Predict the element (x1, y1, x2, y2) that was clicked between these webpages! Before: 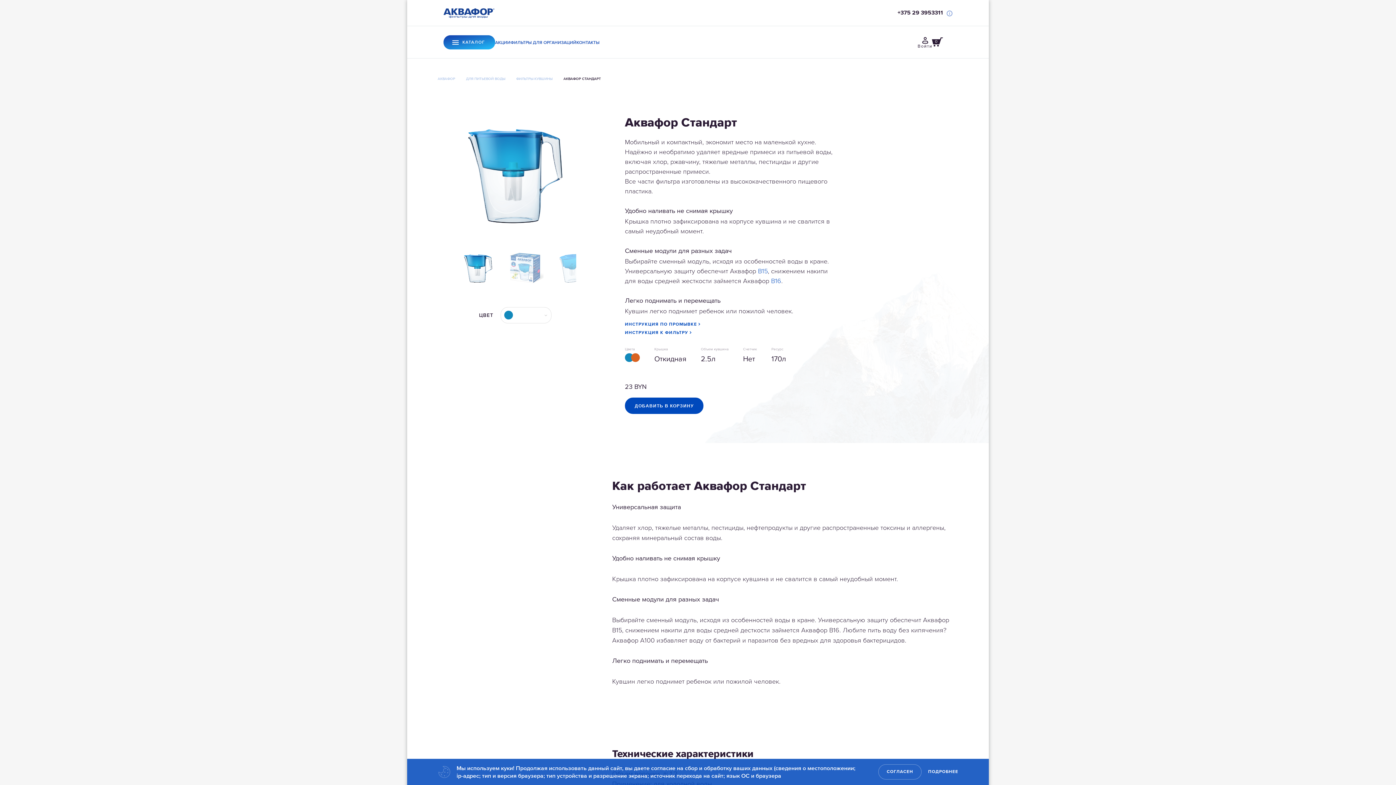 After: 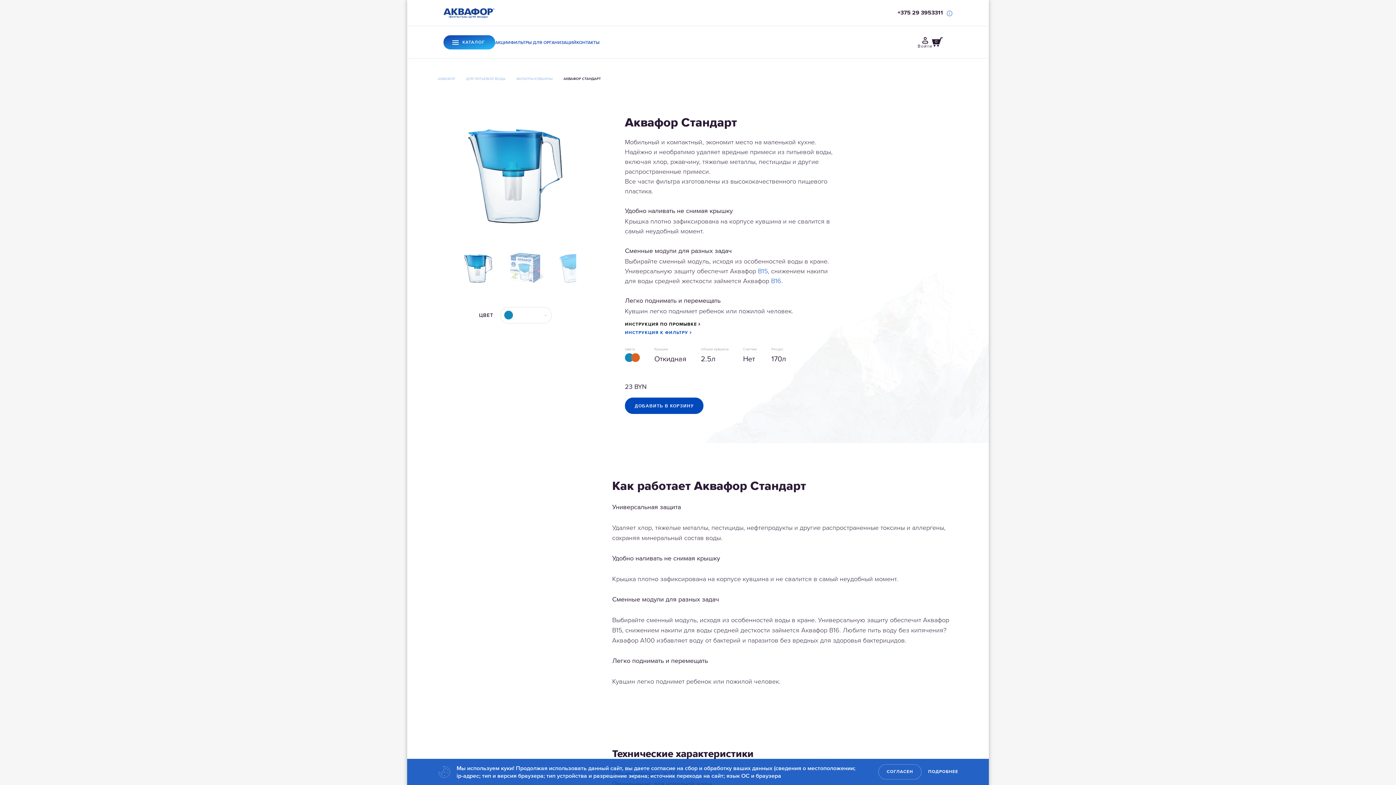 Action: bbox: (625, 321, 700, 328) label: ИНСТРУКЦИЯ ПО ПРОМЫВКЕ 